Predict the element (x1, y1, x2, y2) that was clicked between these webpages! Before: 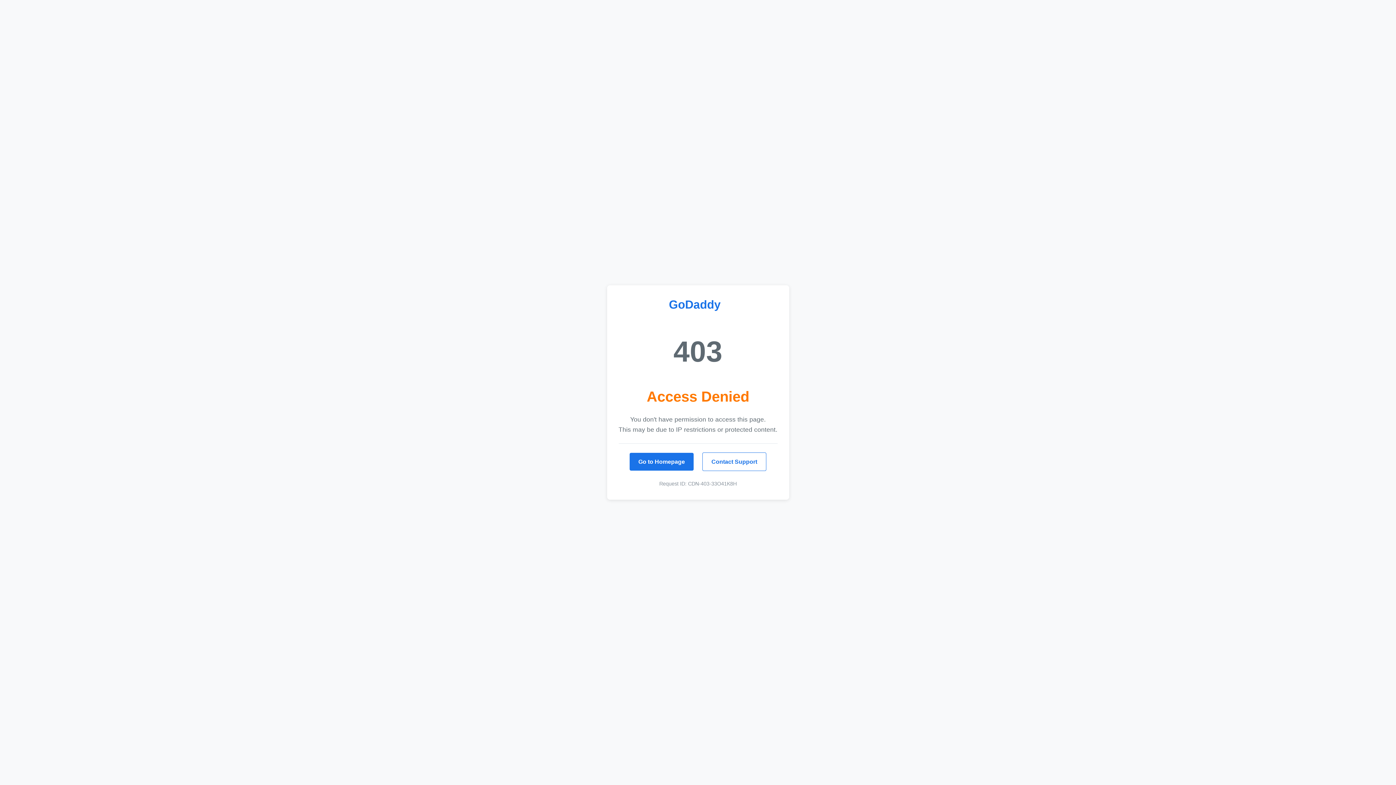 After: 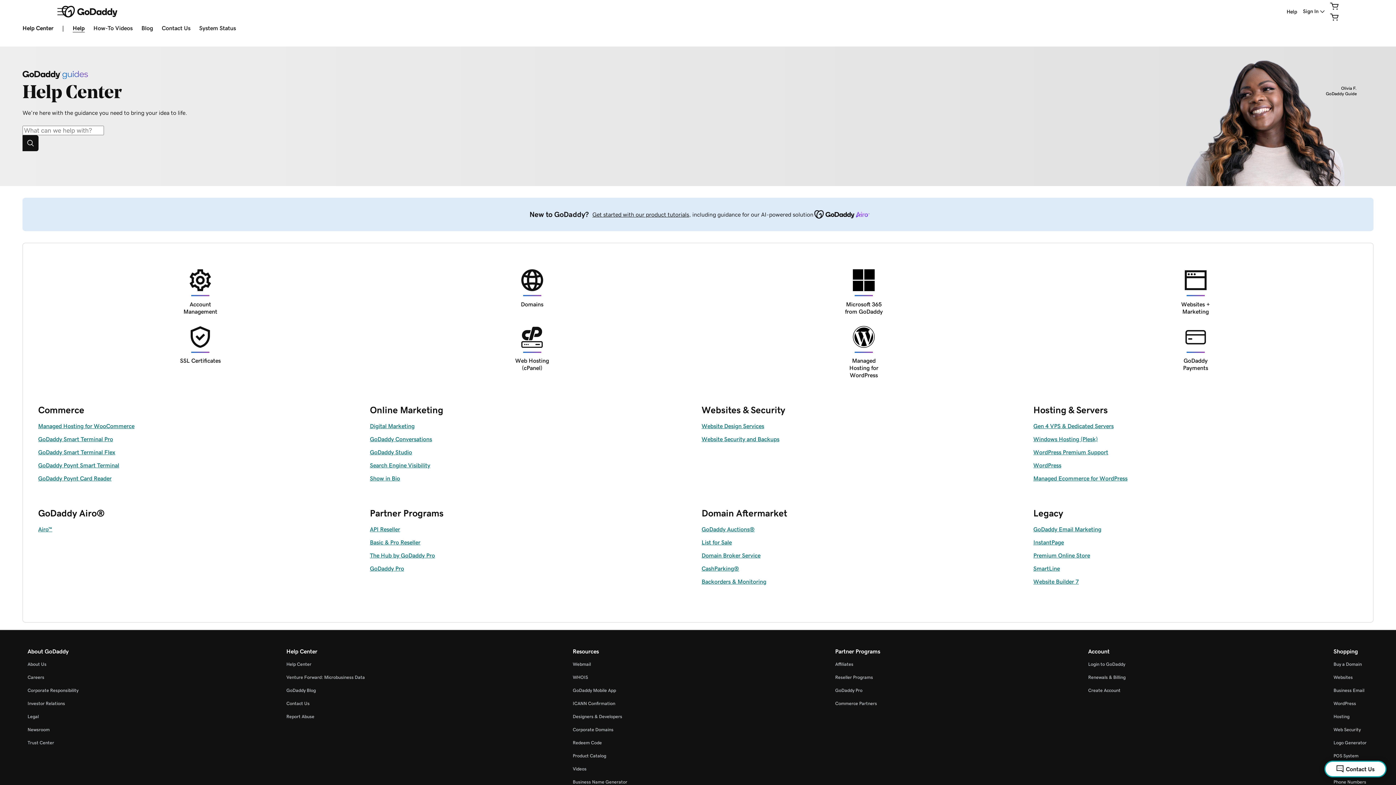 Action: bbox: (702, 452, 766, 471) label: Contact Support